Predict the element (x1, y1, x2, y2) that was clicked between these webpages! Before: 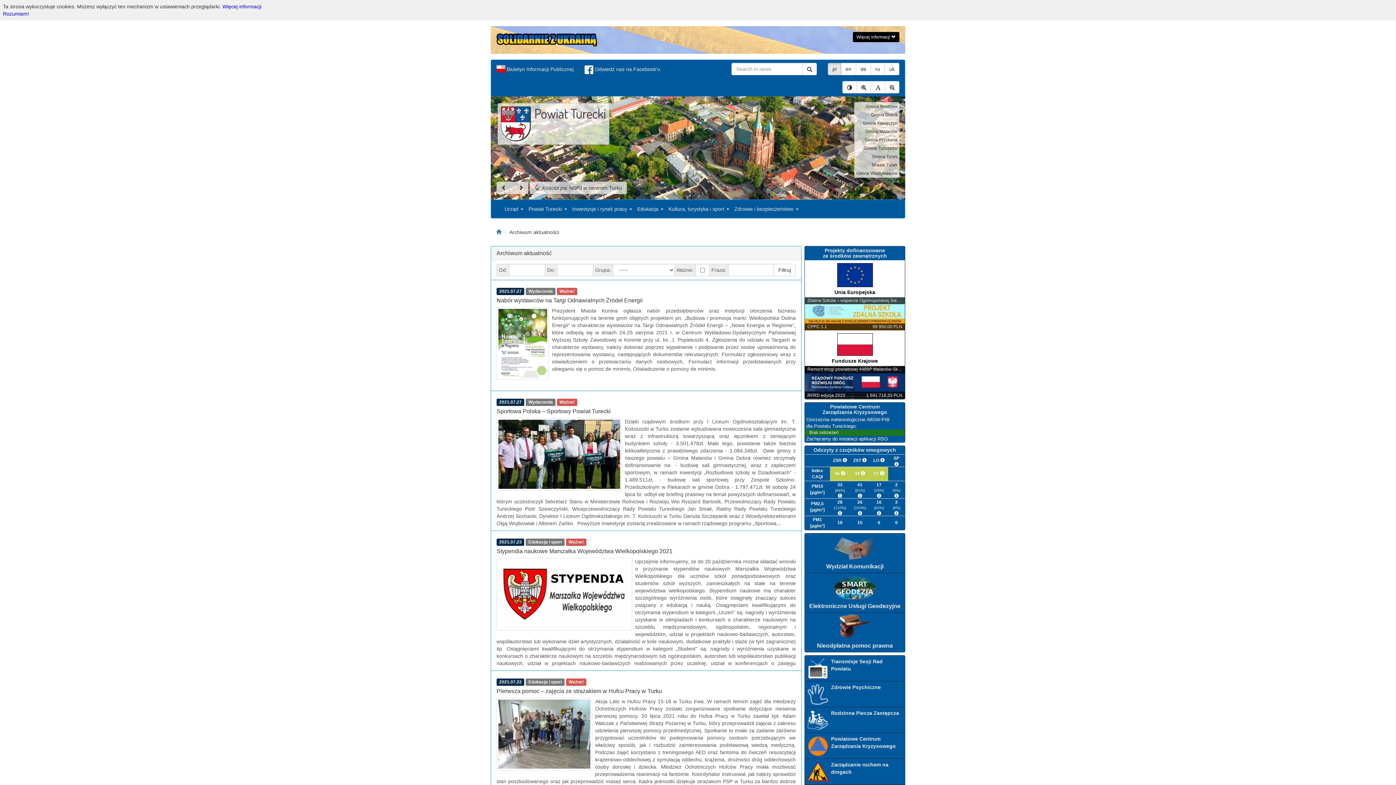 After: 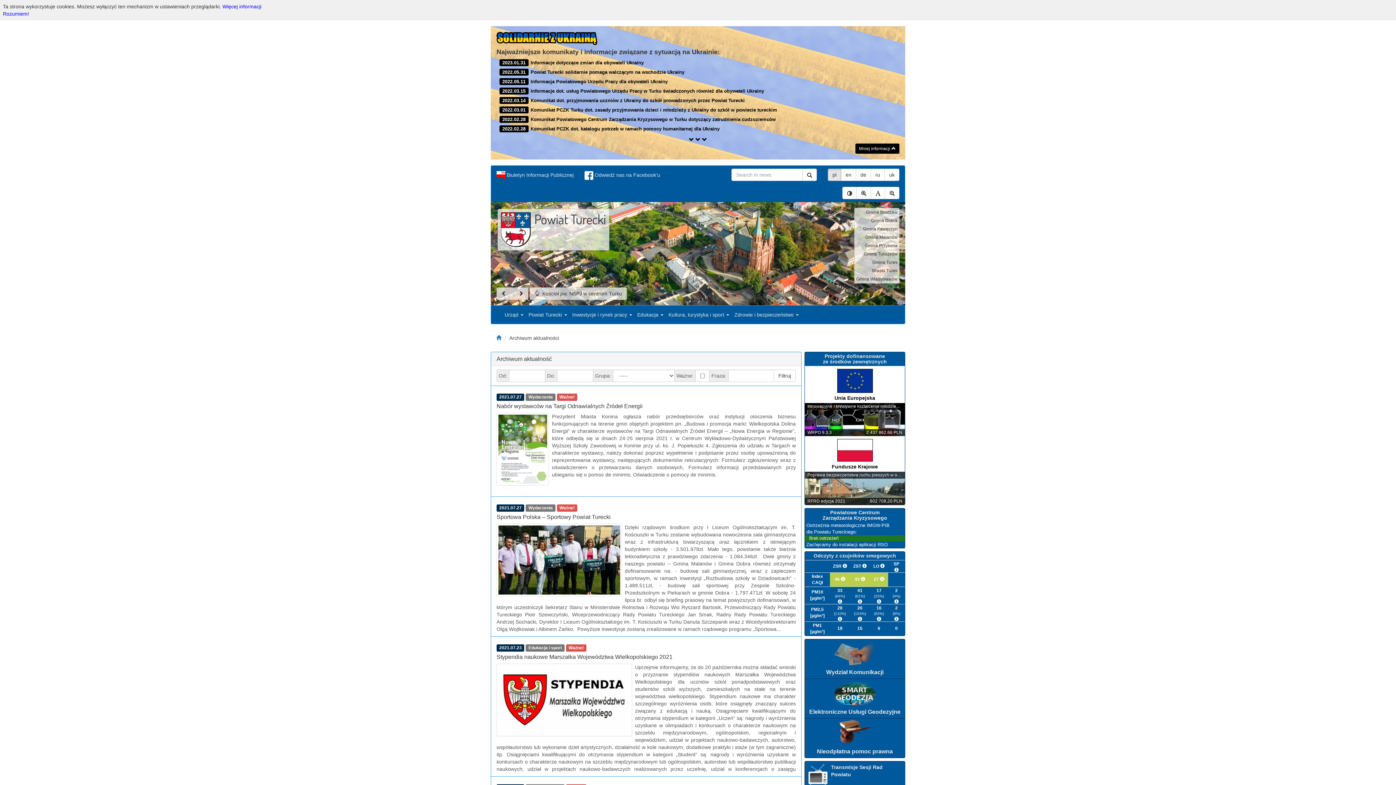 Action: bbox: (853, 32, 899, 42) label: Więcej informacji 